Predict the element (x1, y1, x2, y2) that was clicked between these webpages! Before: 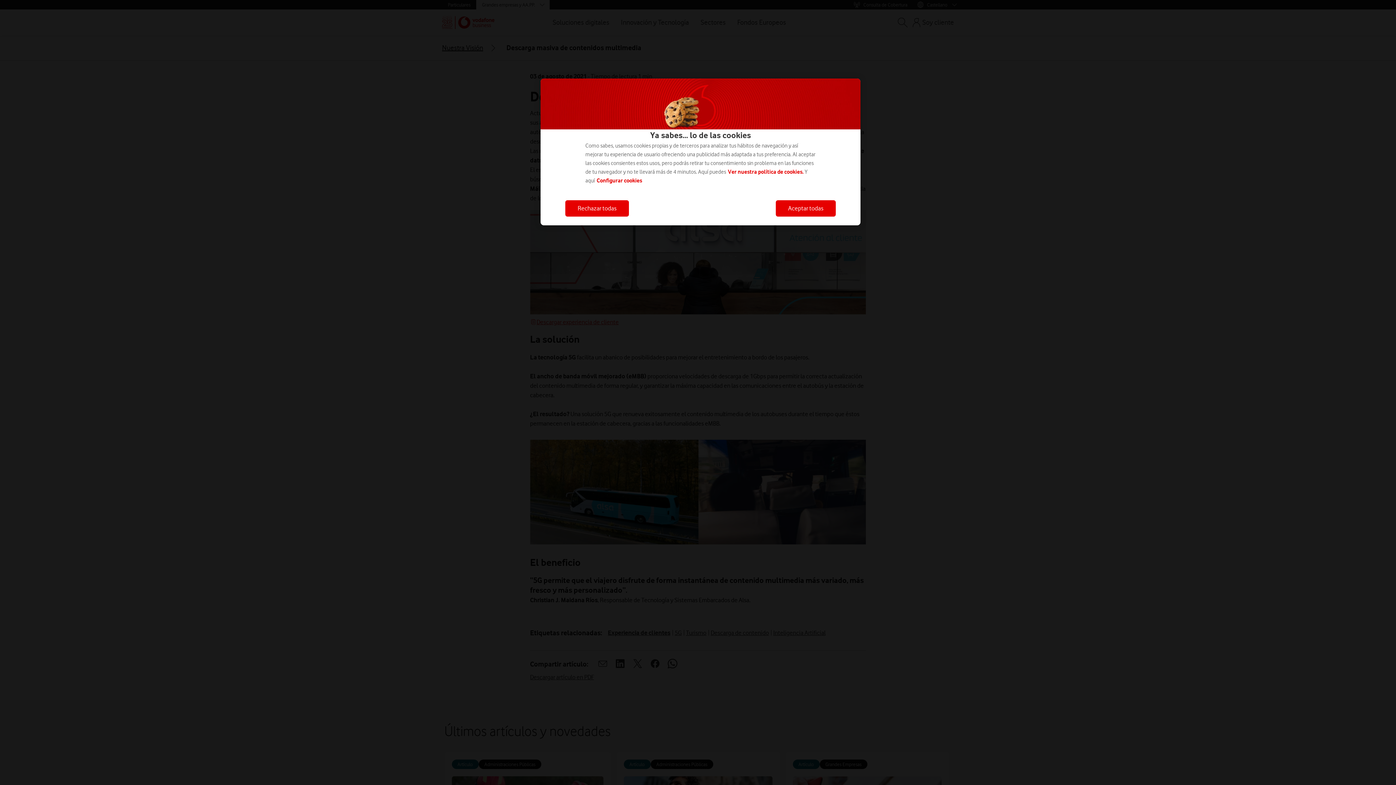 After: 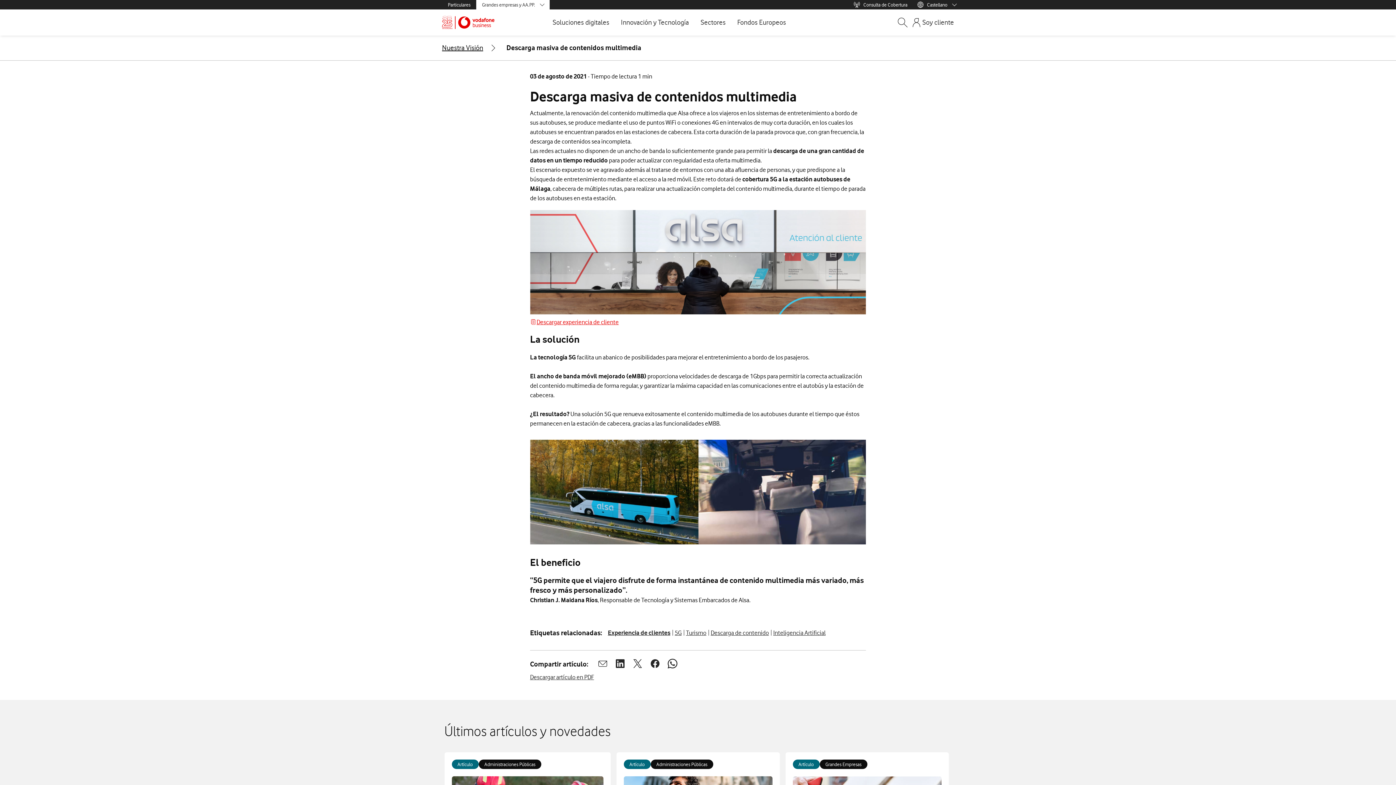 Action: bbox: (776, 200, 836, 216) label: Aceptar todas